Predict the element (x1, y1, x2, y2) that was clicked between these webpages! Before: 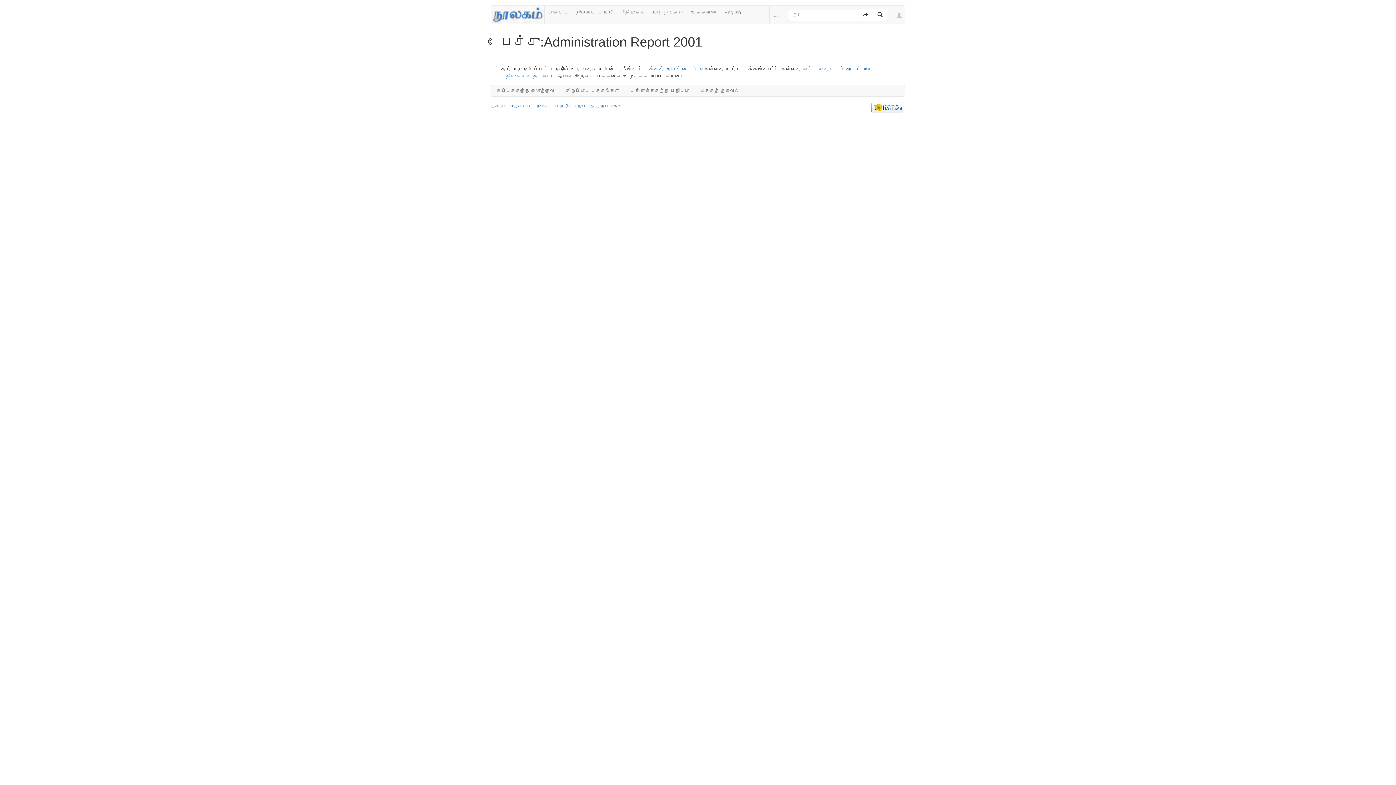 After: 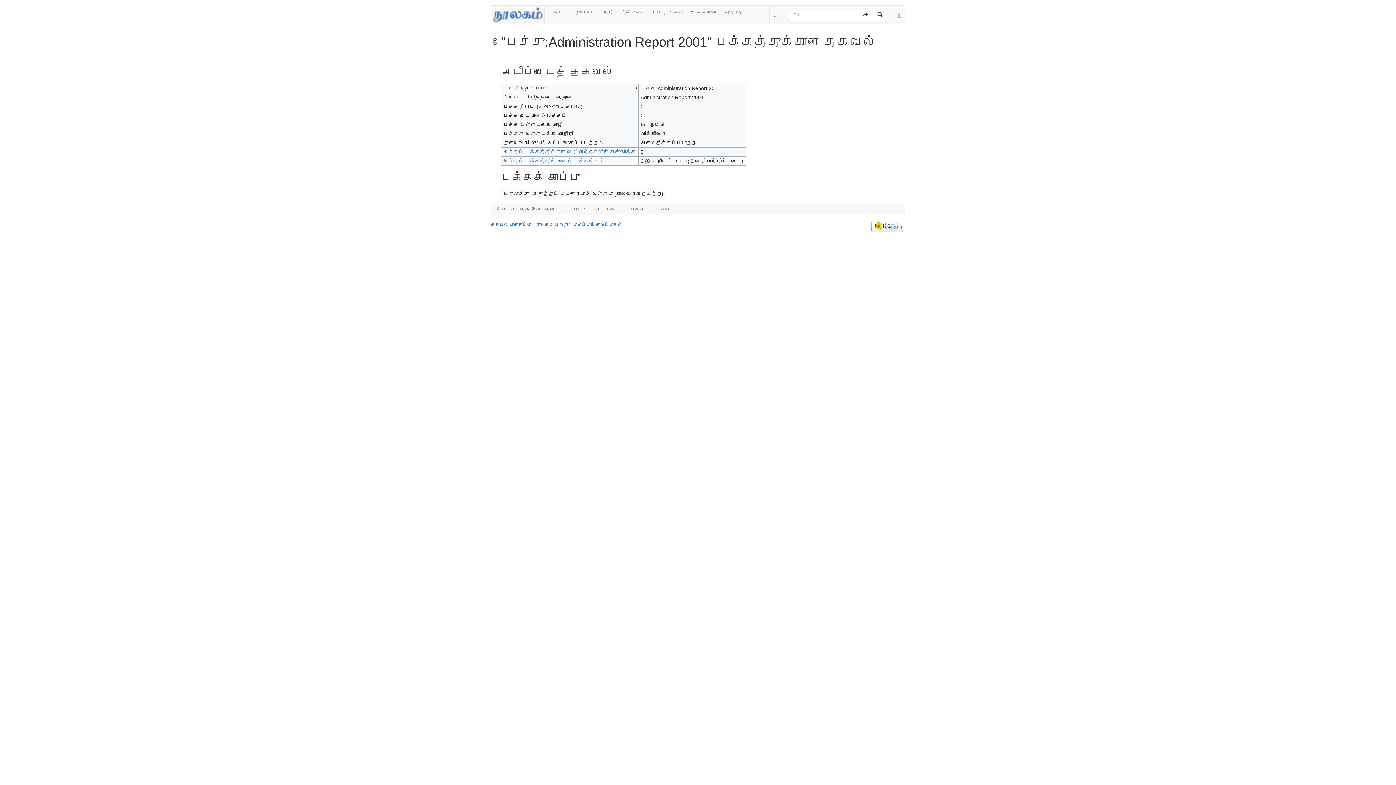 Action: label: பக்கத் தகவல் bbox: (694, 85, 745, 96)